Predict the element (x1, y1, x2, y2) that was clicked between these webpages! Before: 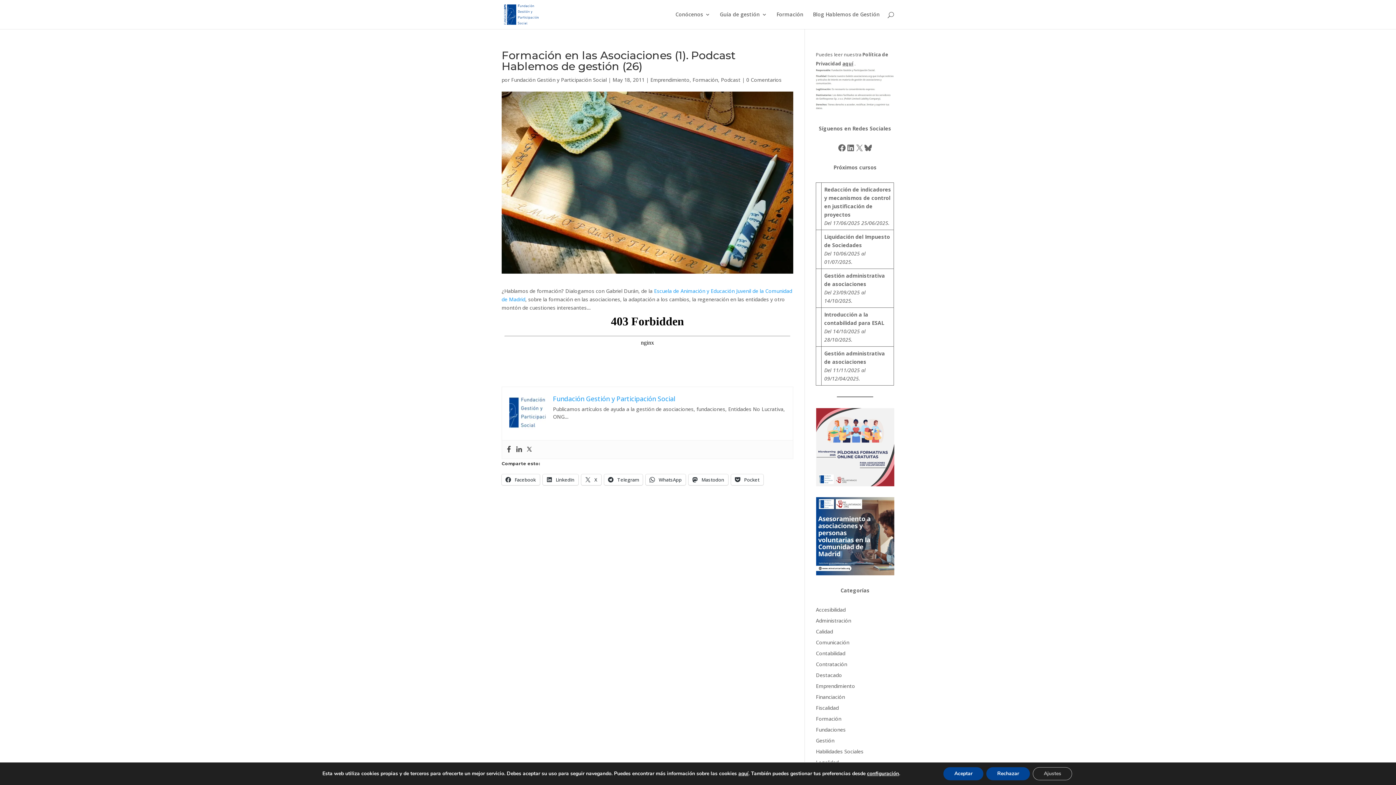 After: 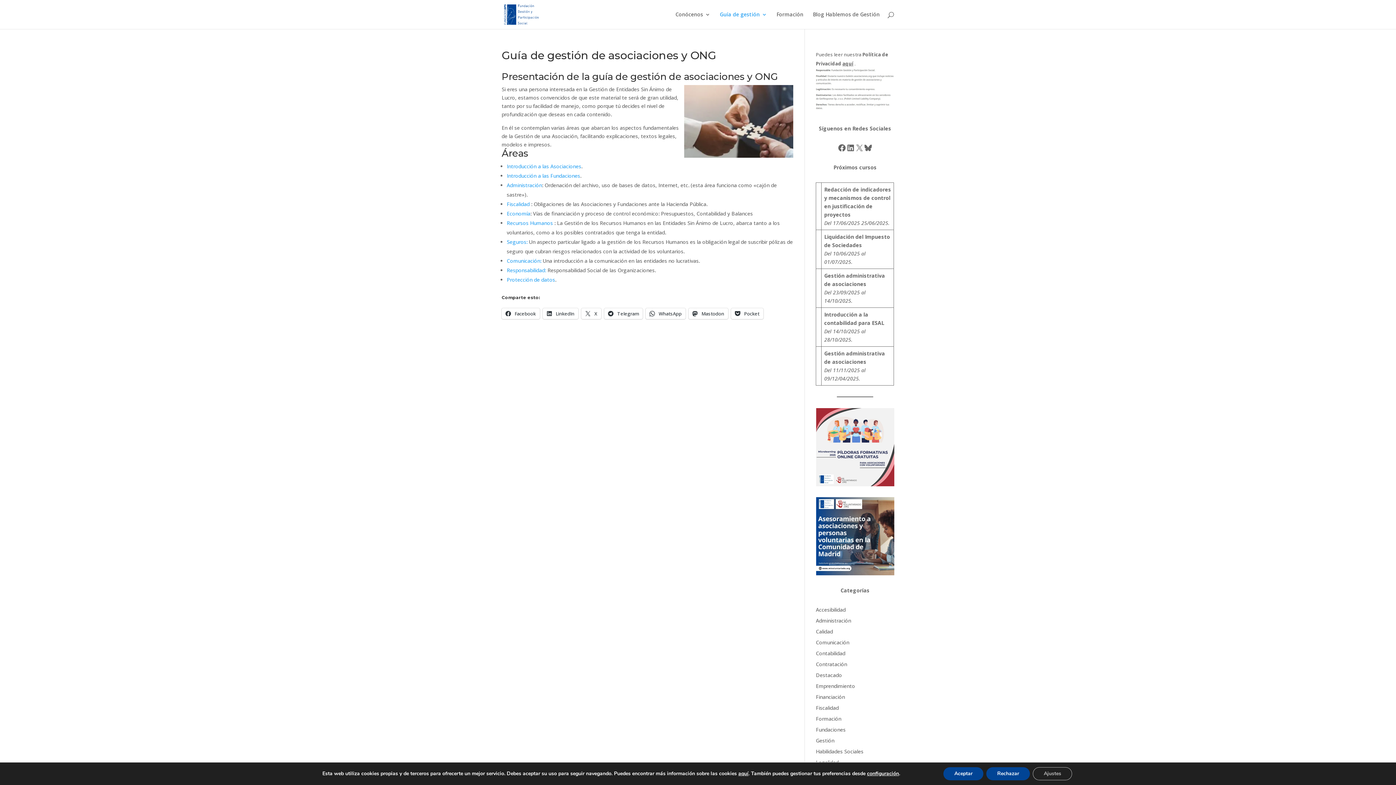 Action: label: Guía de gestión bbox: (720, 12, 767, 29)